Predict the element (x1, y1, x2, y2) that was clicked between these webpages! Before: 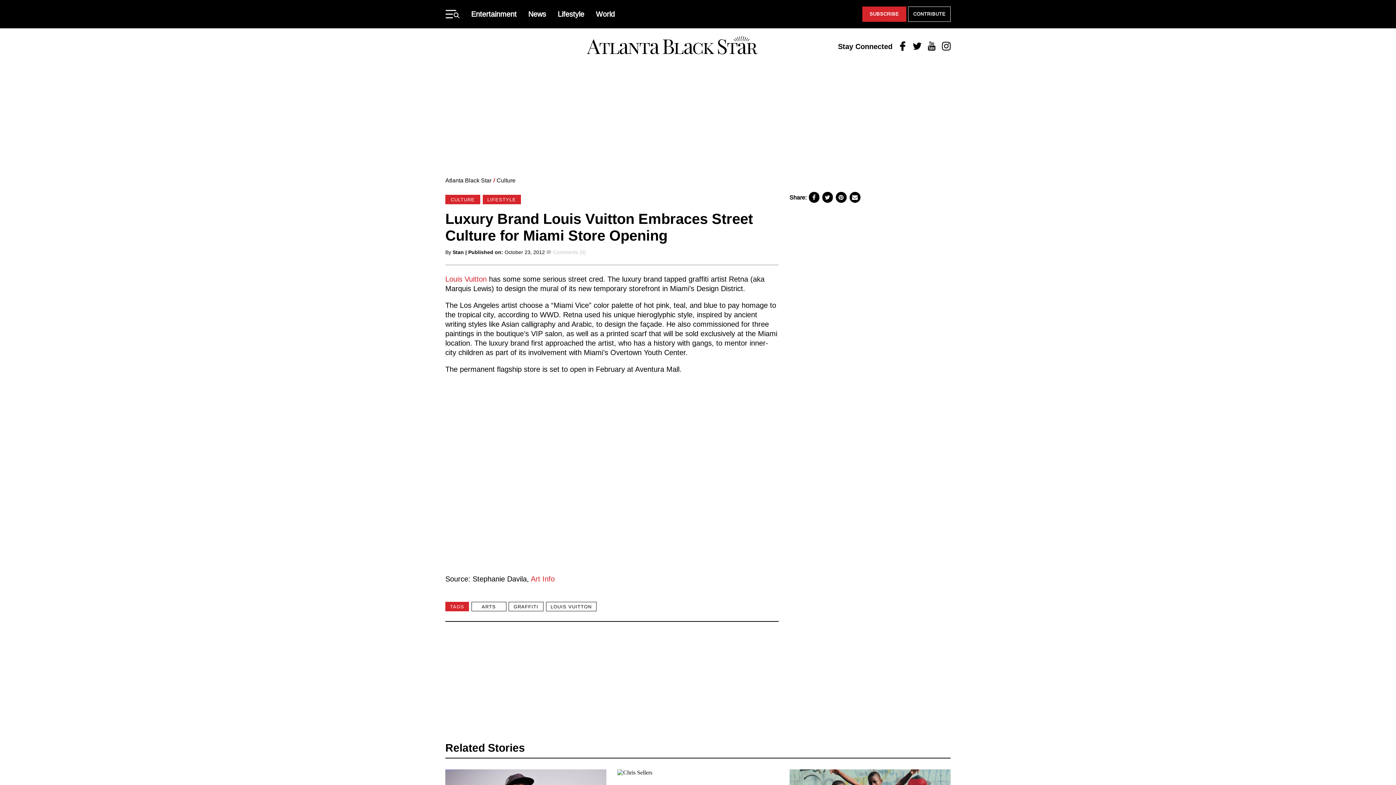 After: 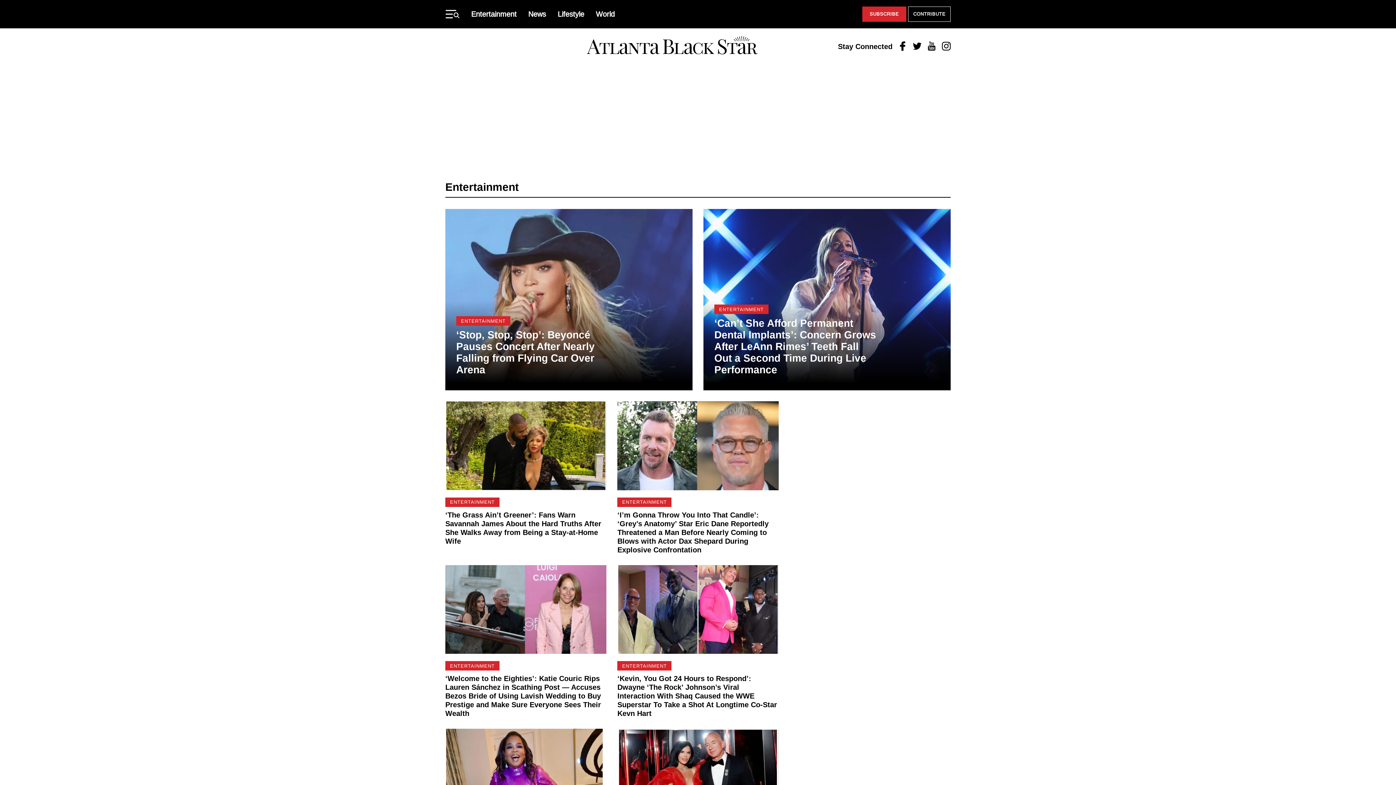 Action: label: Entertainment bbox: (471, 10, 516, 18)